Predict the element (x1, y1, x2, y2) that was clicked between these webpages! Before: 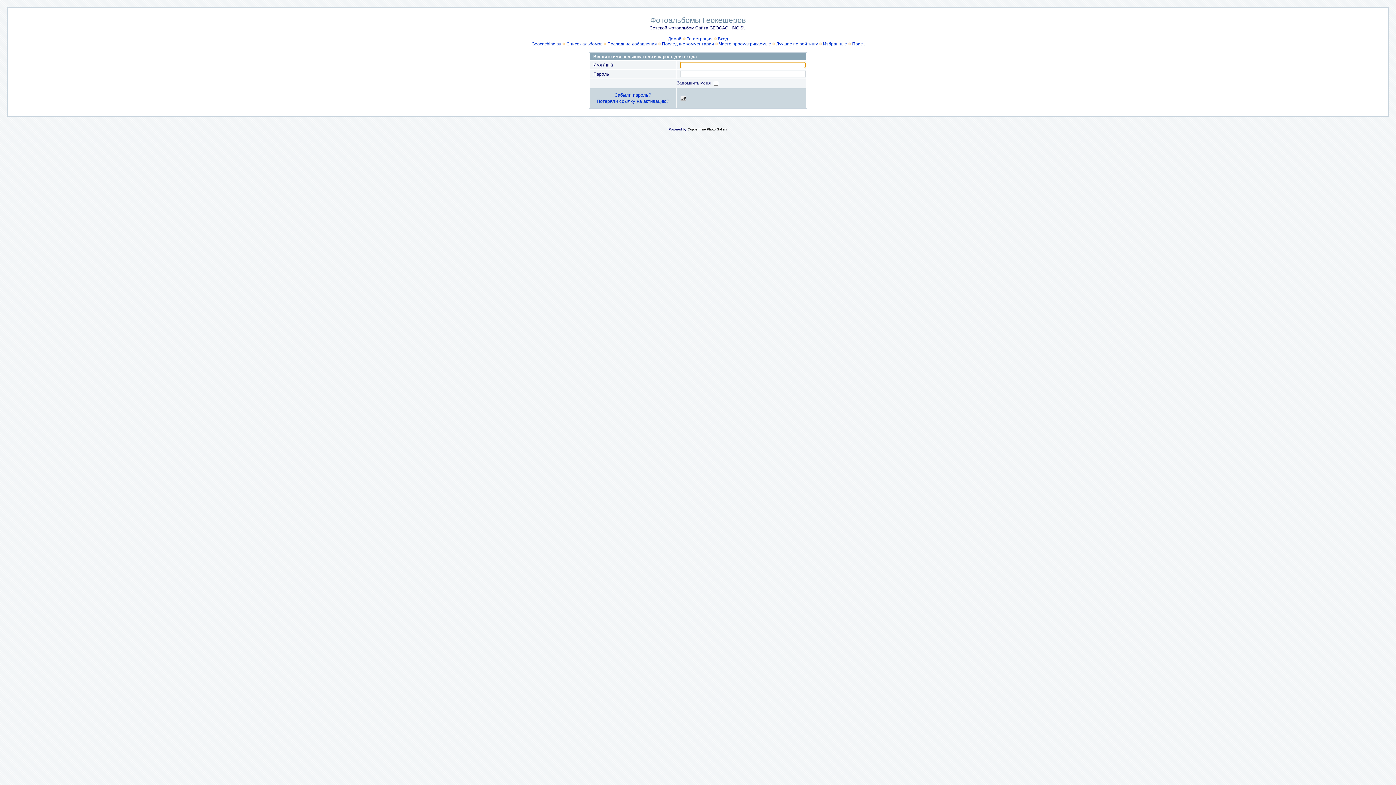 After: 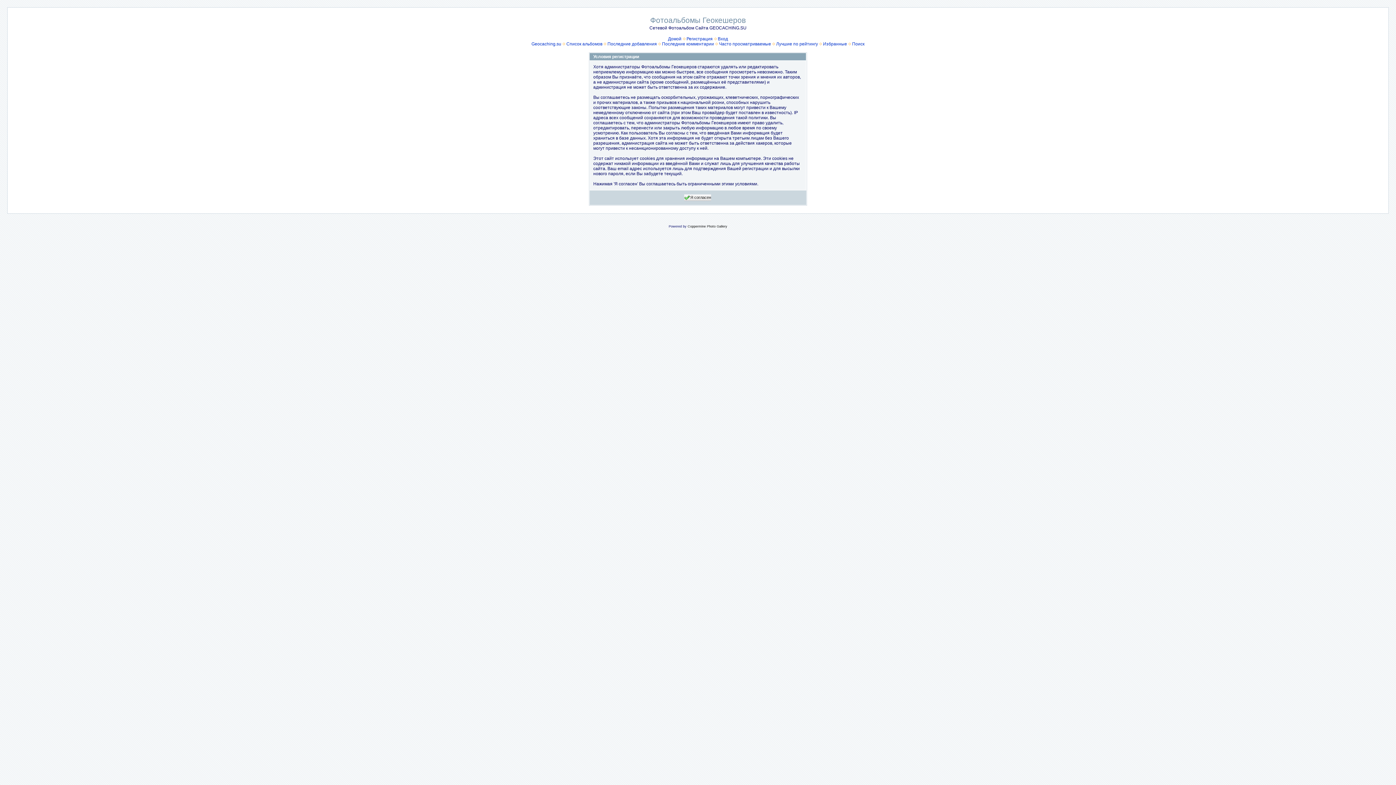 Action: bbox: (686, 36, 712, 41) label: Регистрация